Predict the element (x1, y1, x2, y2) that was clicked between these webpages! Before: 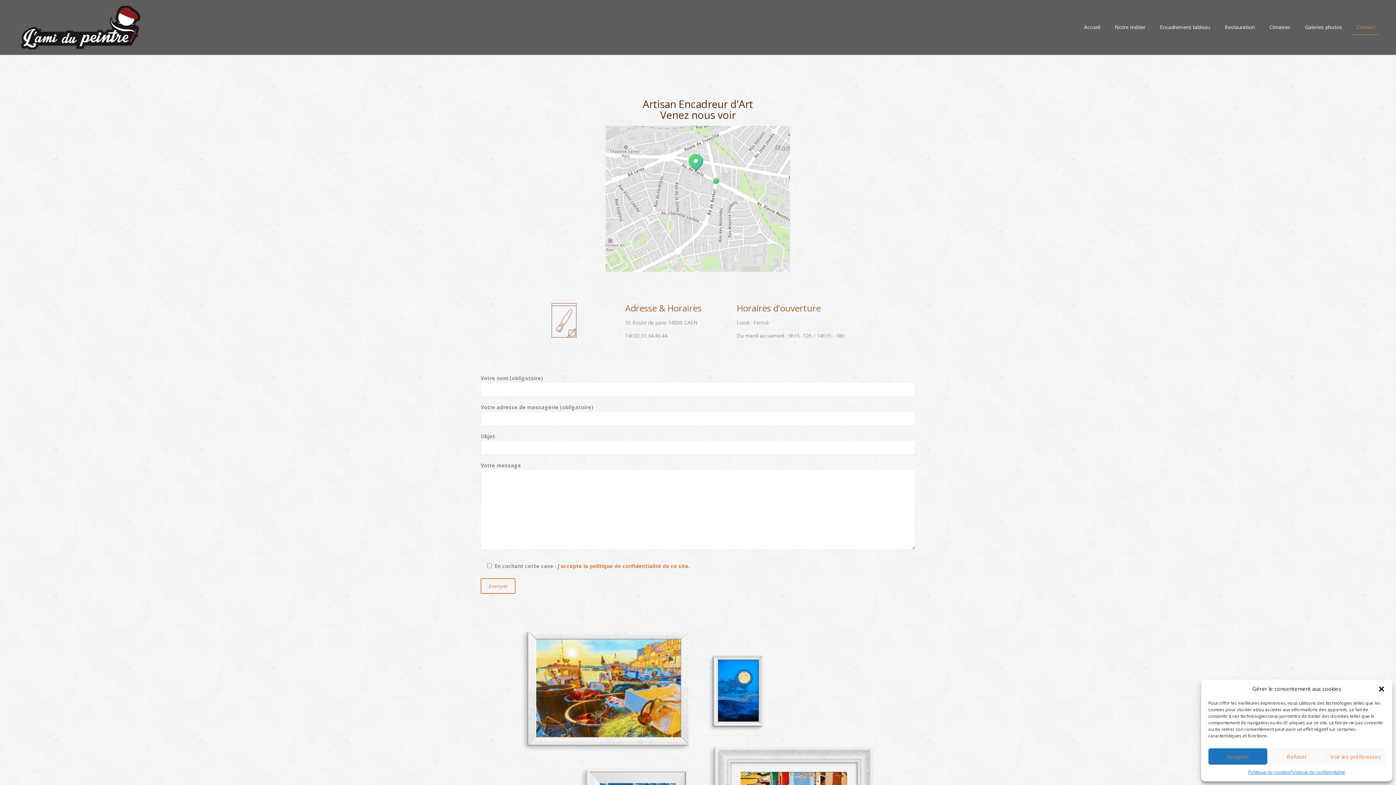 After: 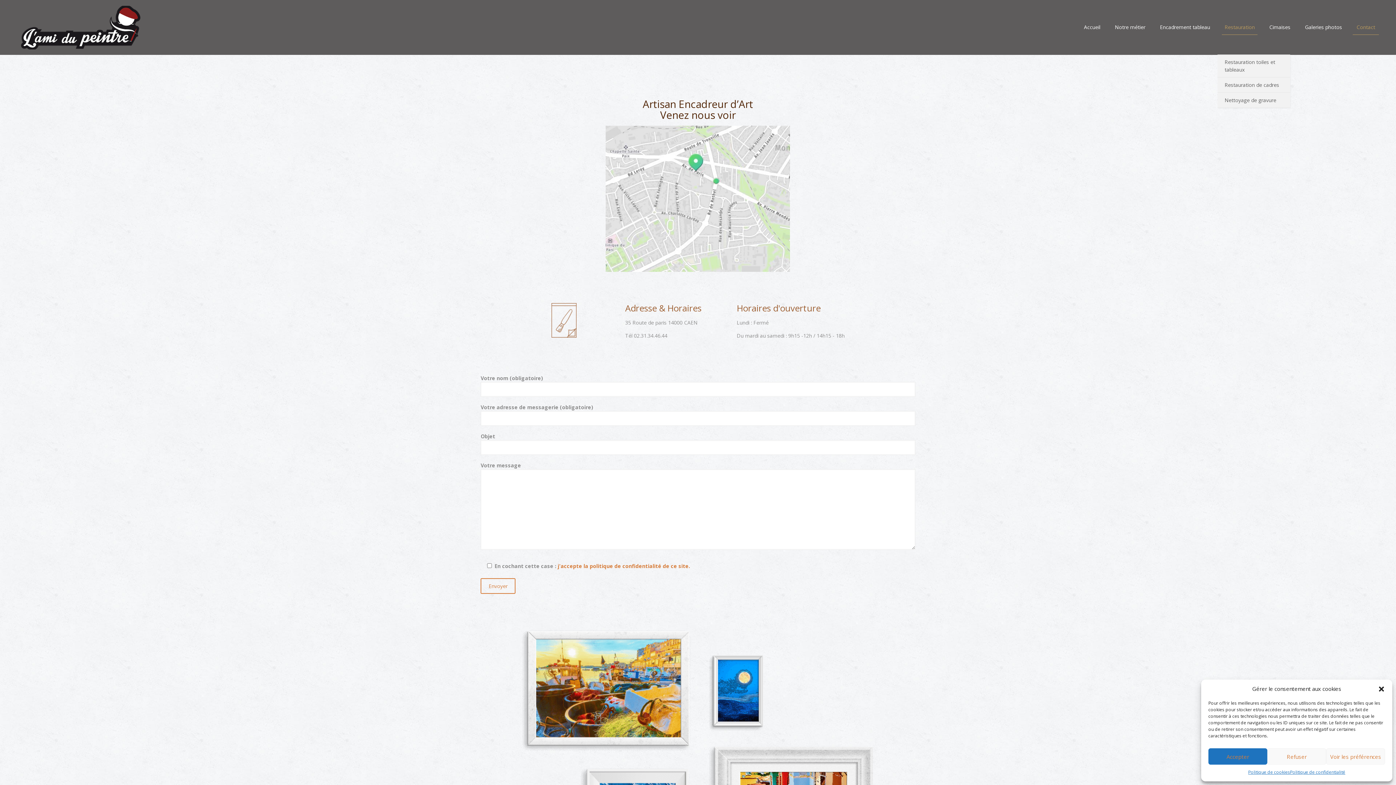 Action: bbox: (1217, 0, 1262, 54) label: Restauration